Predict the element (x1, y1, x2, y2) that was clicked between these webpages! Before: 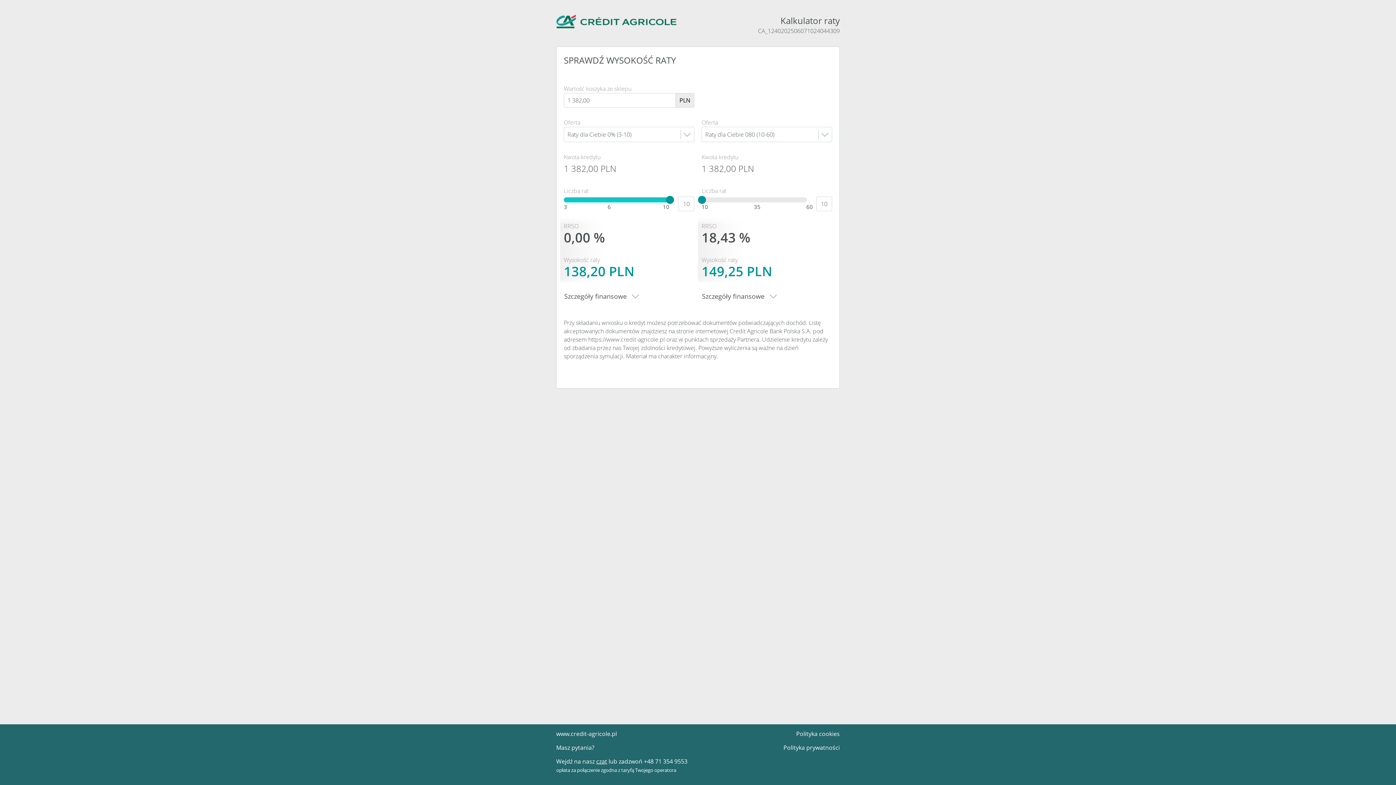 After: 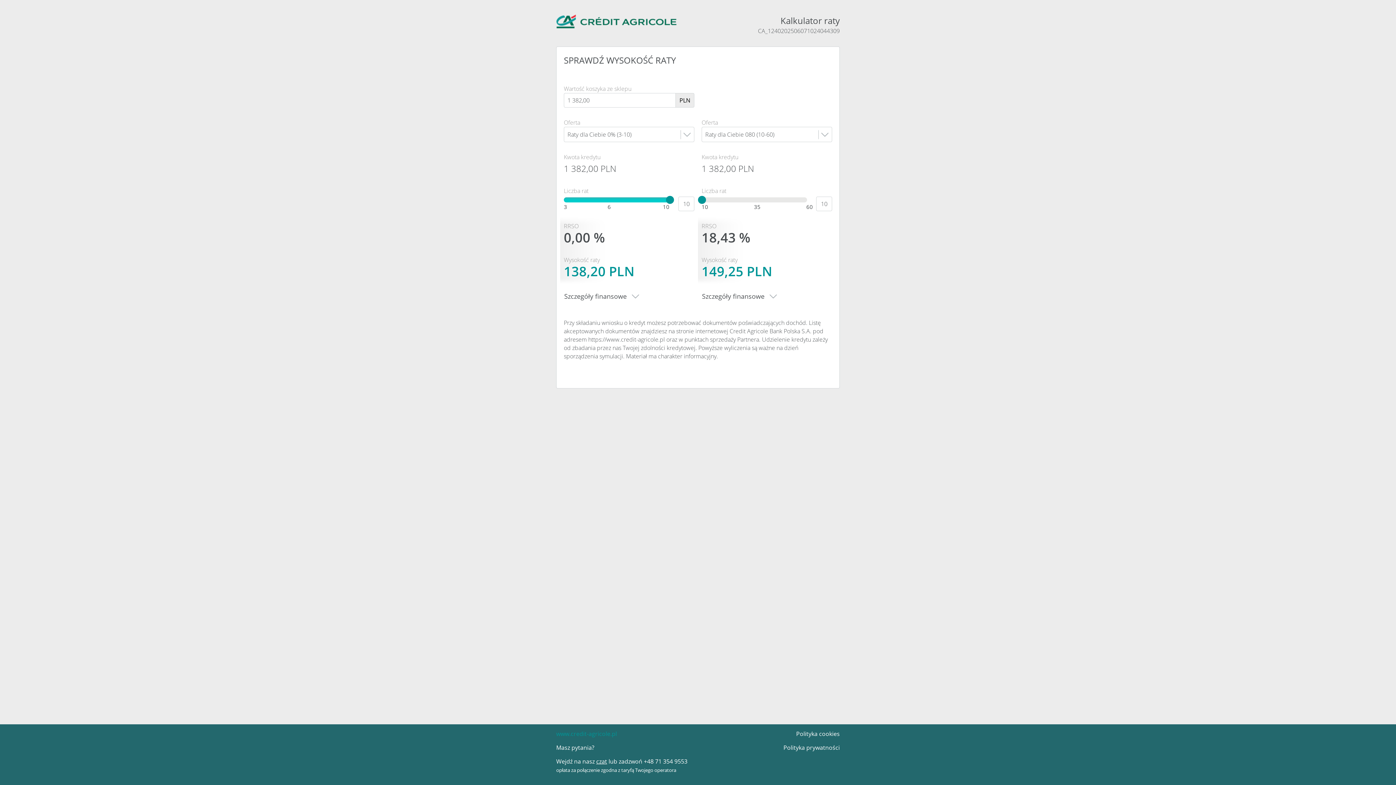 Action: label: www.credit-agricole.pl bbox: (556, 730, 617, 738)